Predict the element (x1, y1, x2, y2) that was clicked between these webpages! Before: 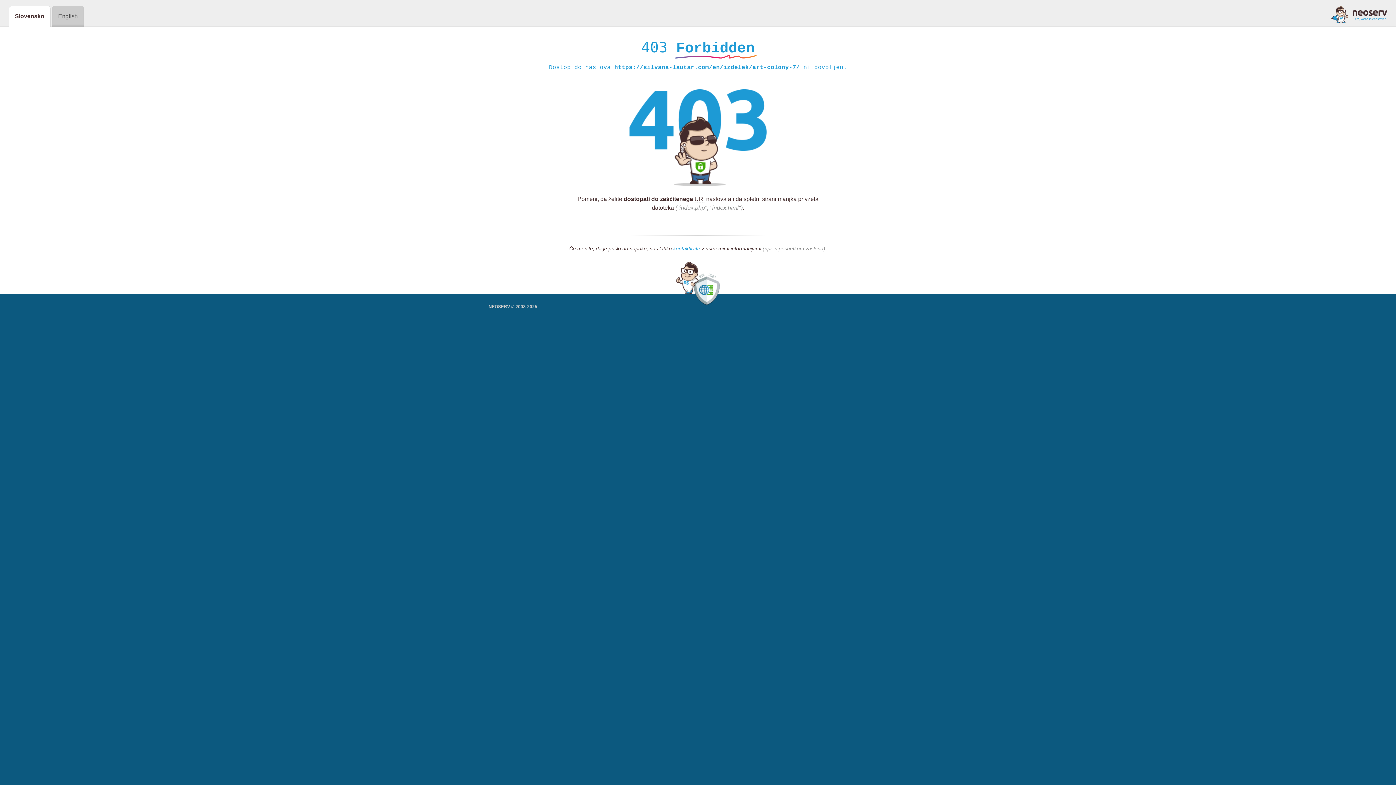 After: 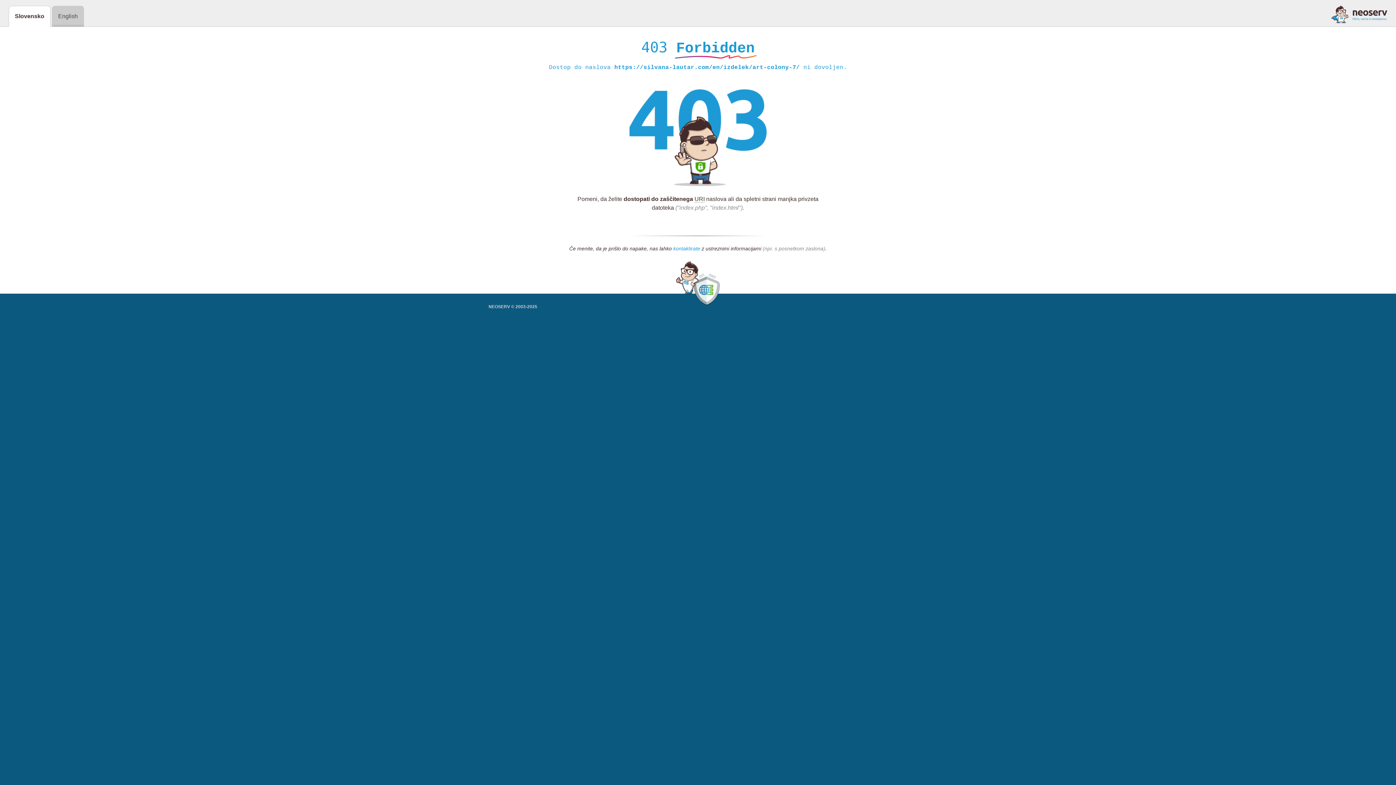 Action: label: kontaktirate bbox: (673, 245, 700, 252)